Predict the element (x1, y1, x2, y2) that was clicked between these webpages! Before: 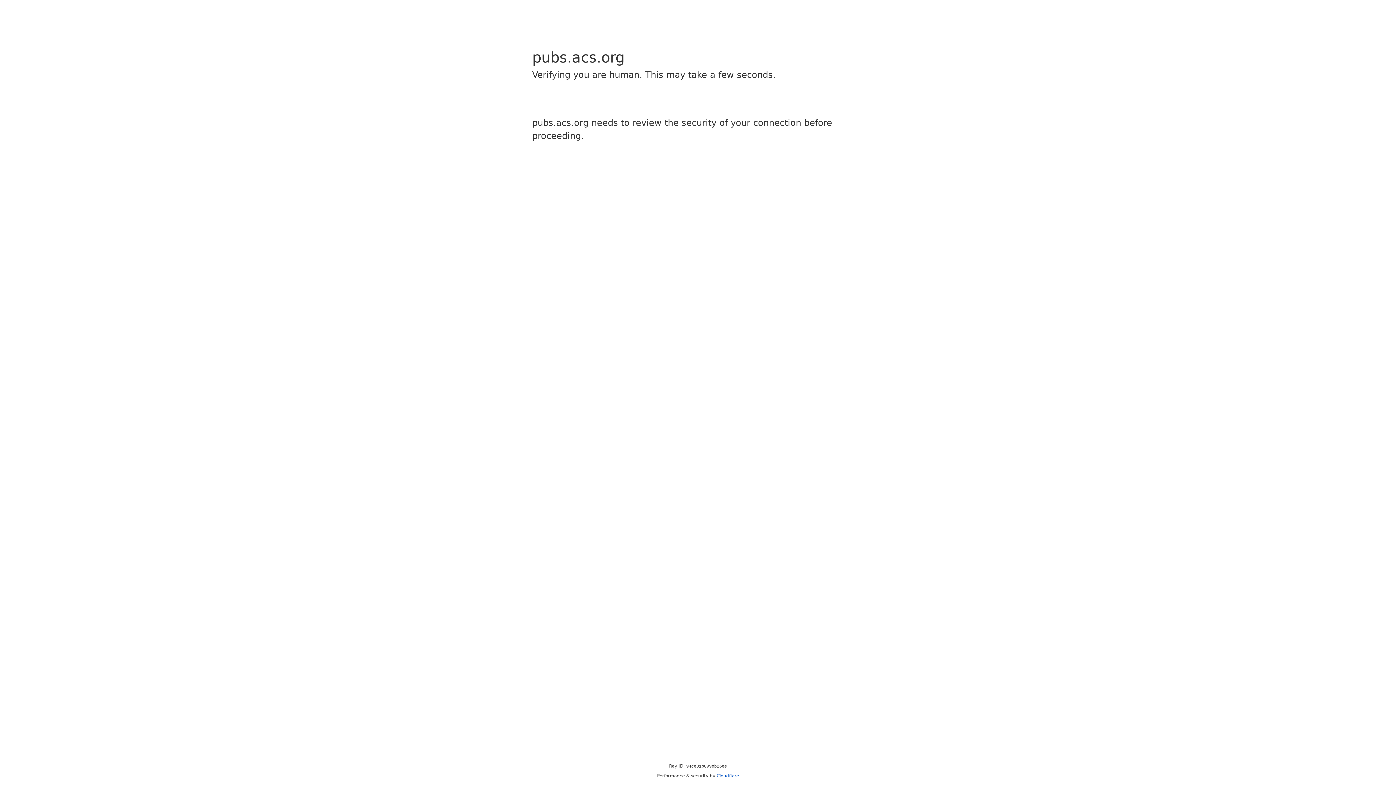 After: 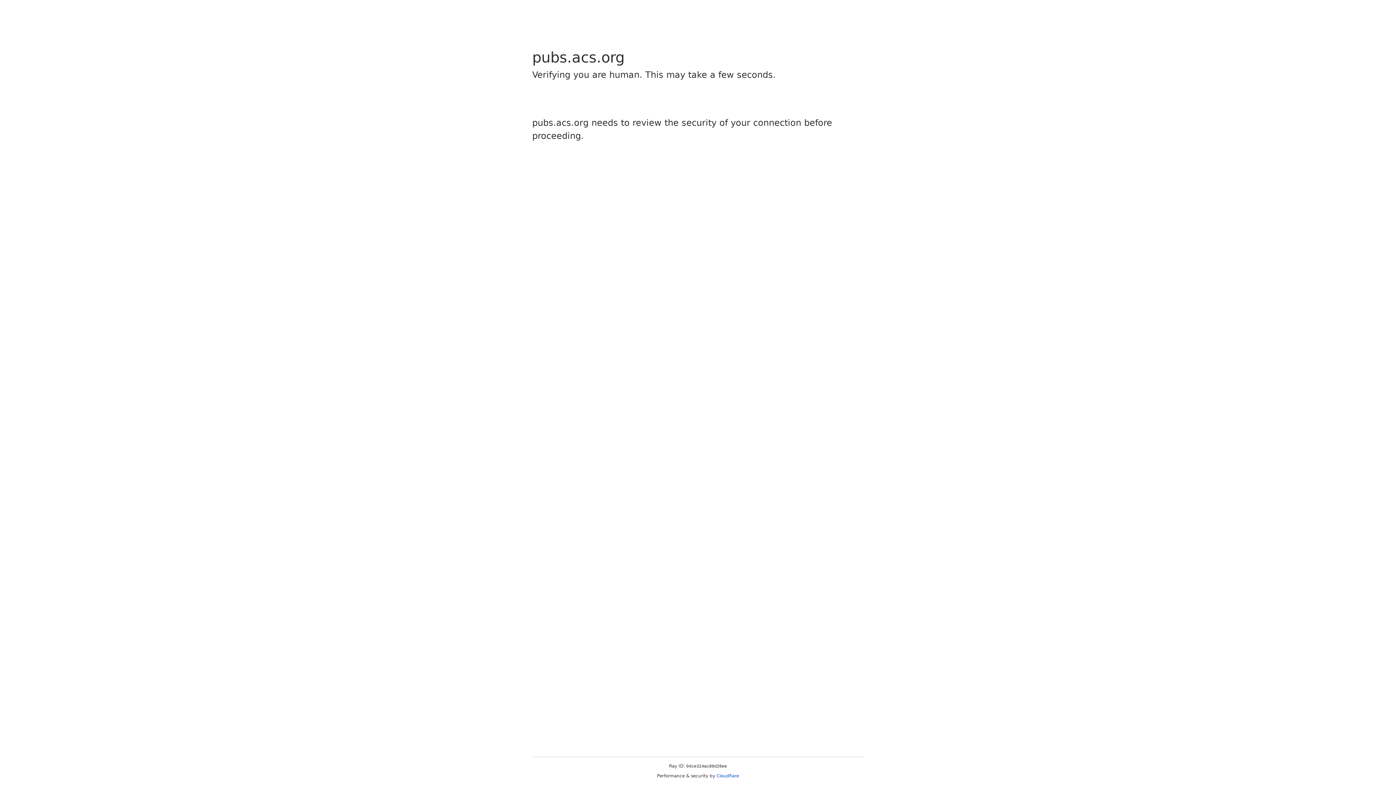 Action: bbox: (716, 773, 739, 778) label: Cloudflare